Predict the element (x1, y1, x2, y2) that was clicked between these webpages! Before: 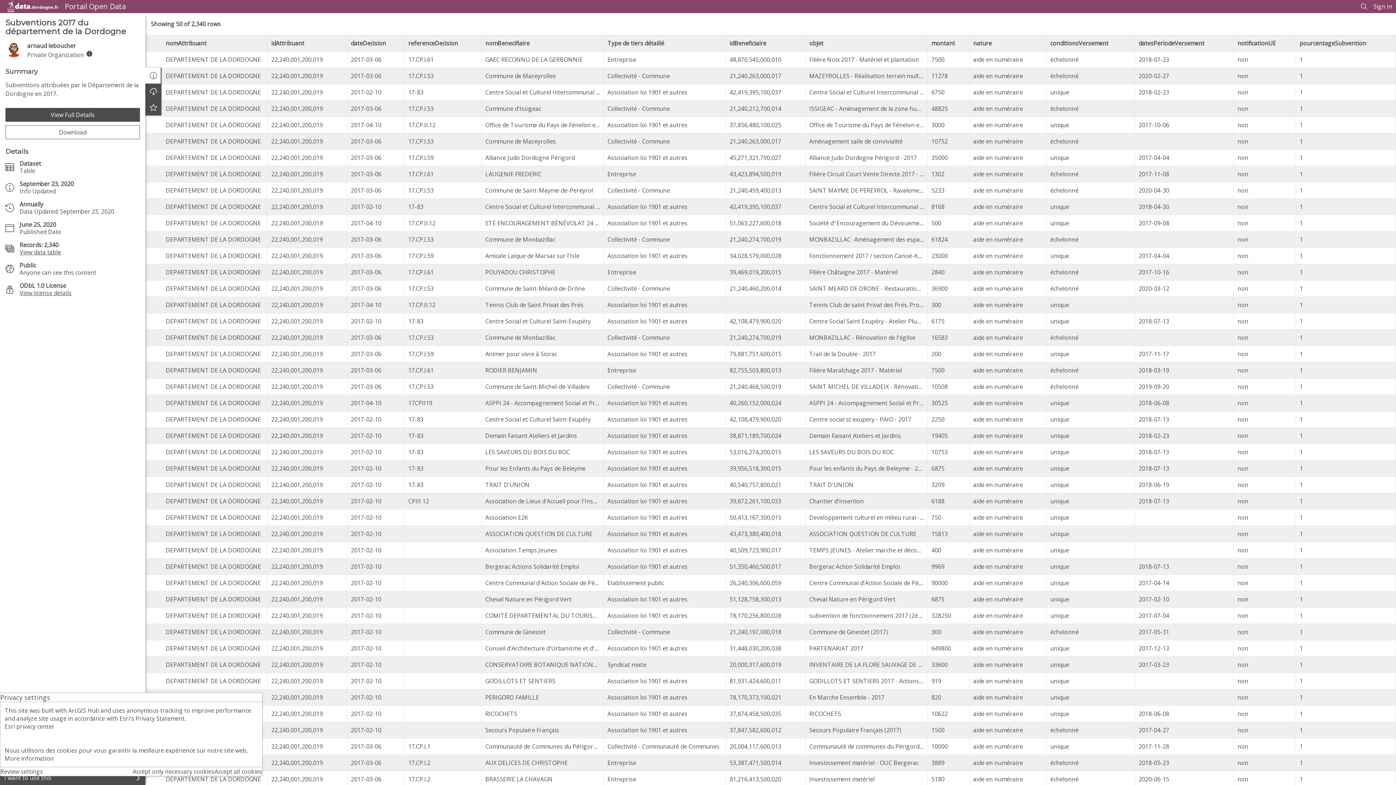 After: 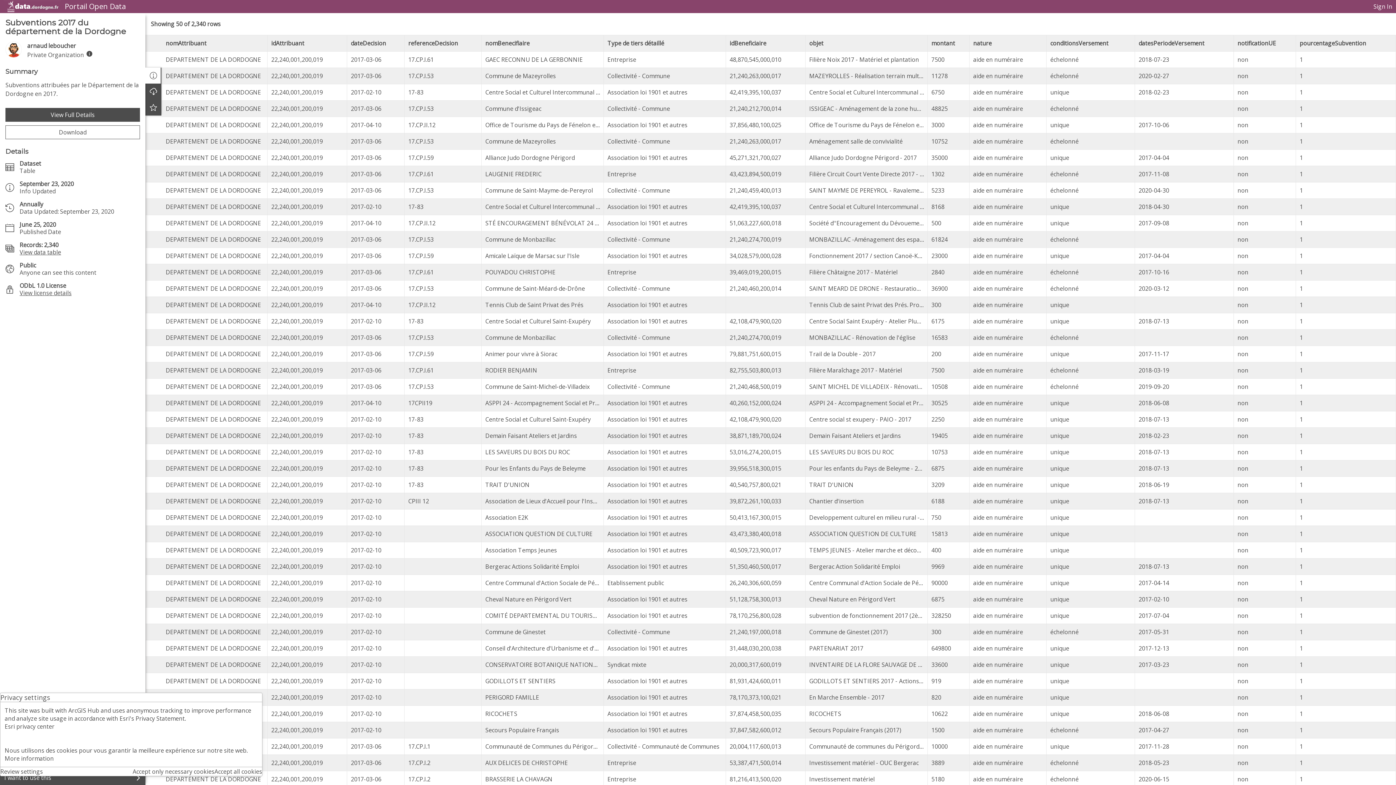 Action: bbox: (1360, 2, 1368, 10)